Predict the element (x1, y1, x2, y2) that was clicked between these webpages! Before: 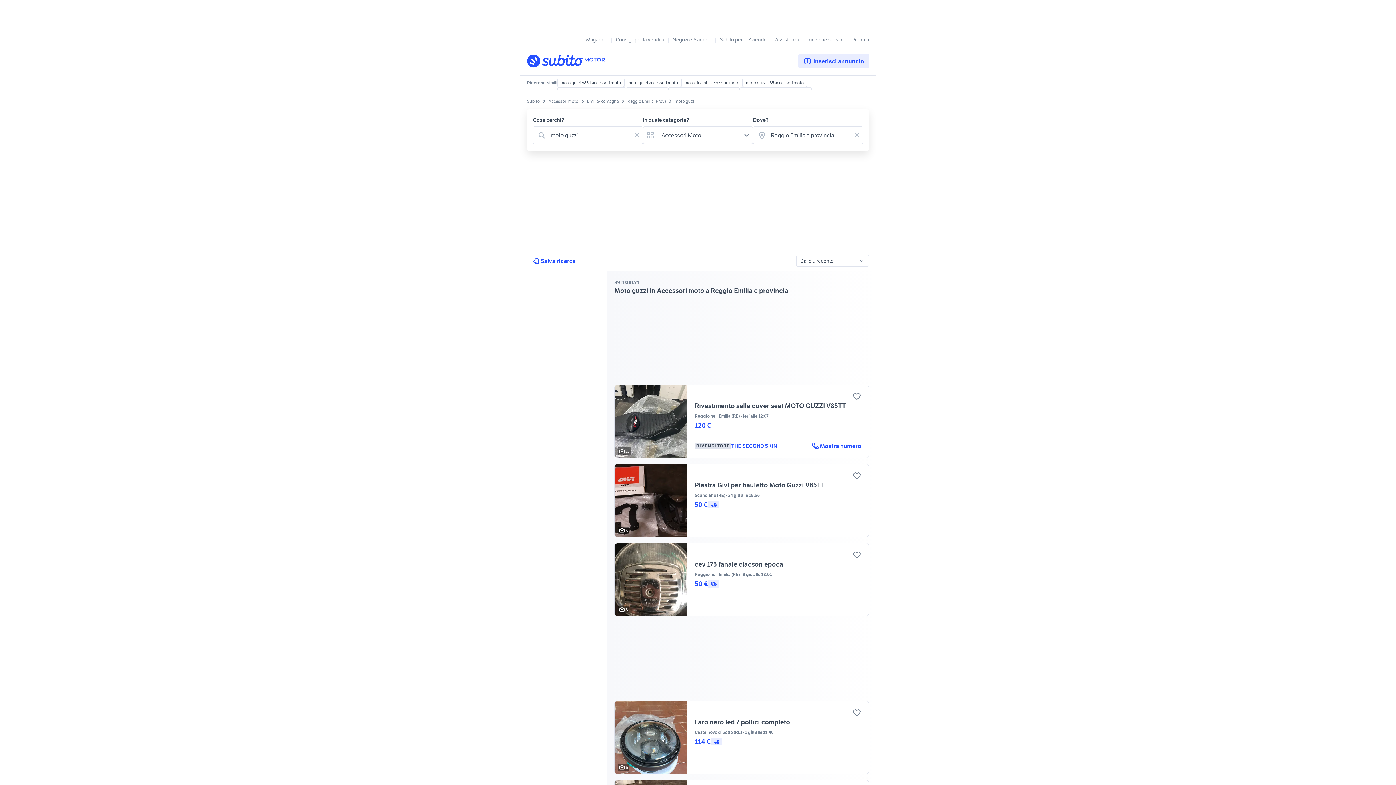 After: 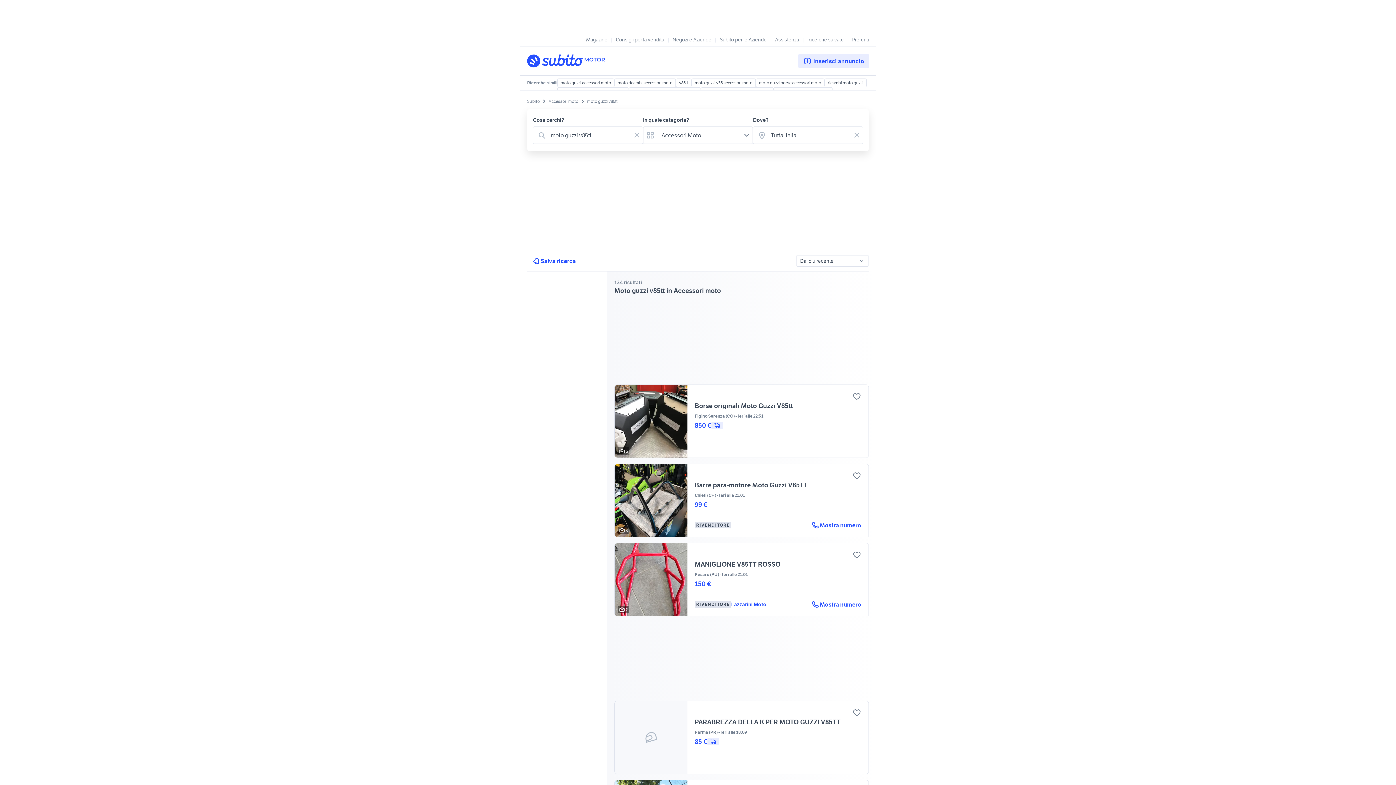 Action: bbox: (557, 78, 624, 87) label: moto guzzi v85tt accessori moto